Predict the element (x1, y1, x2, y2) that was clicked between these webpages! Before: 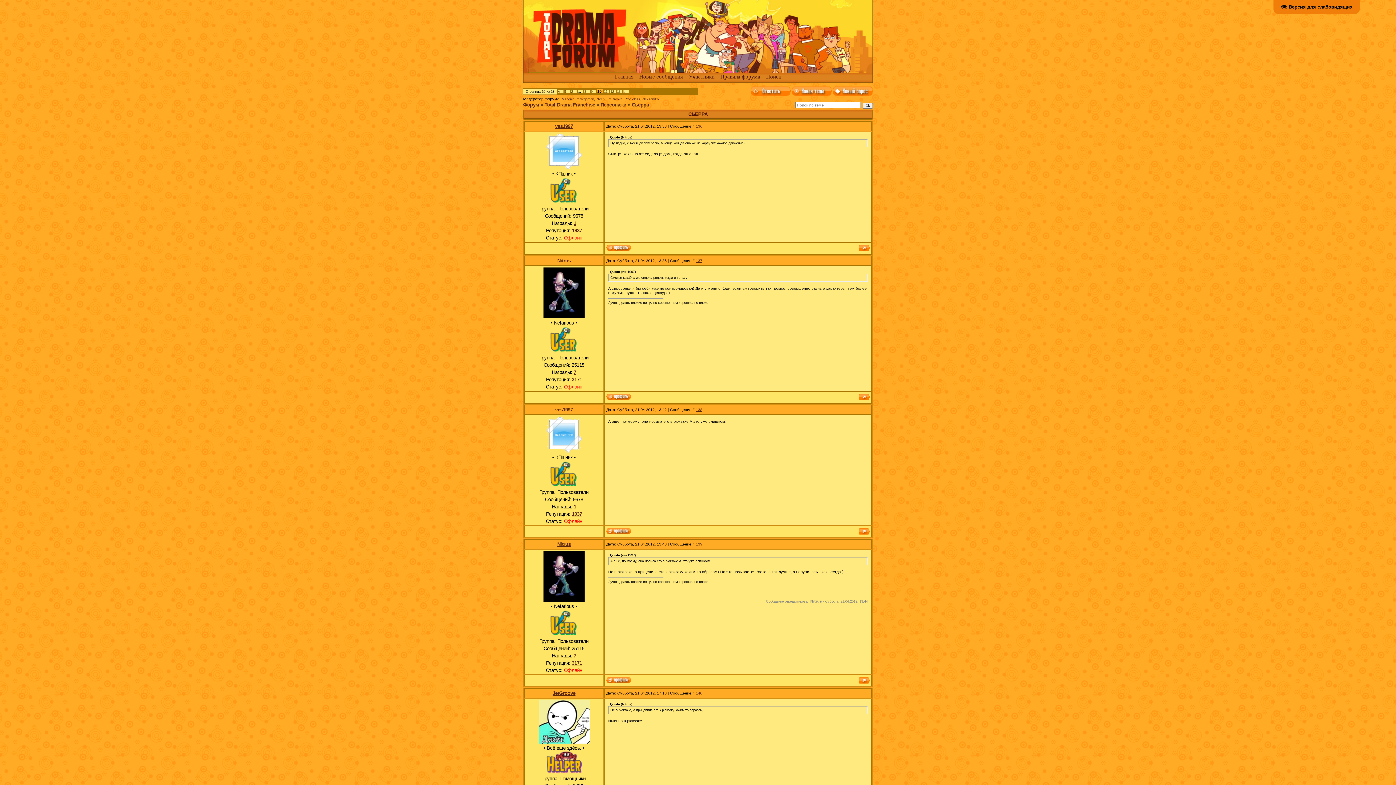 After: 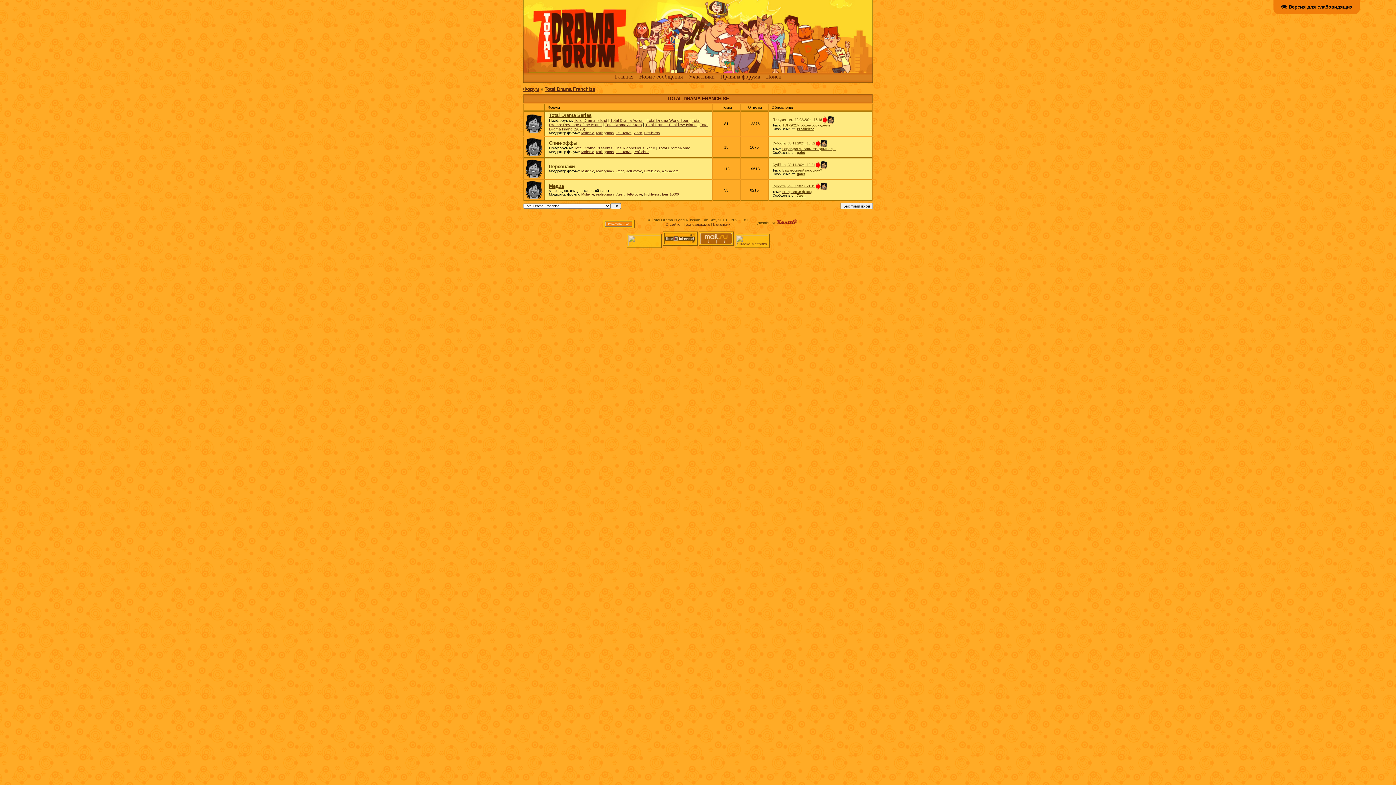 Action: bbox: (544, 102, 595, 107) label: Total Drama Franchise